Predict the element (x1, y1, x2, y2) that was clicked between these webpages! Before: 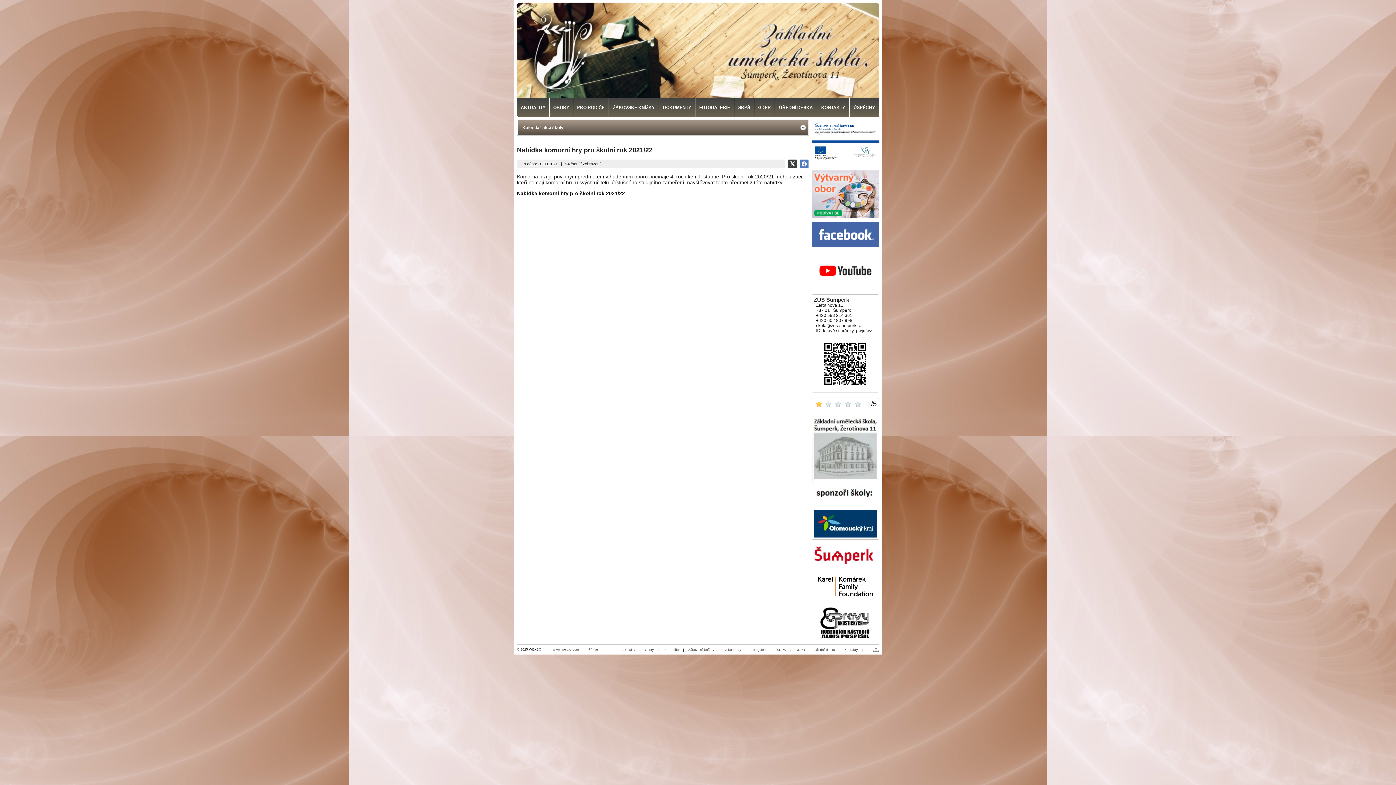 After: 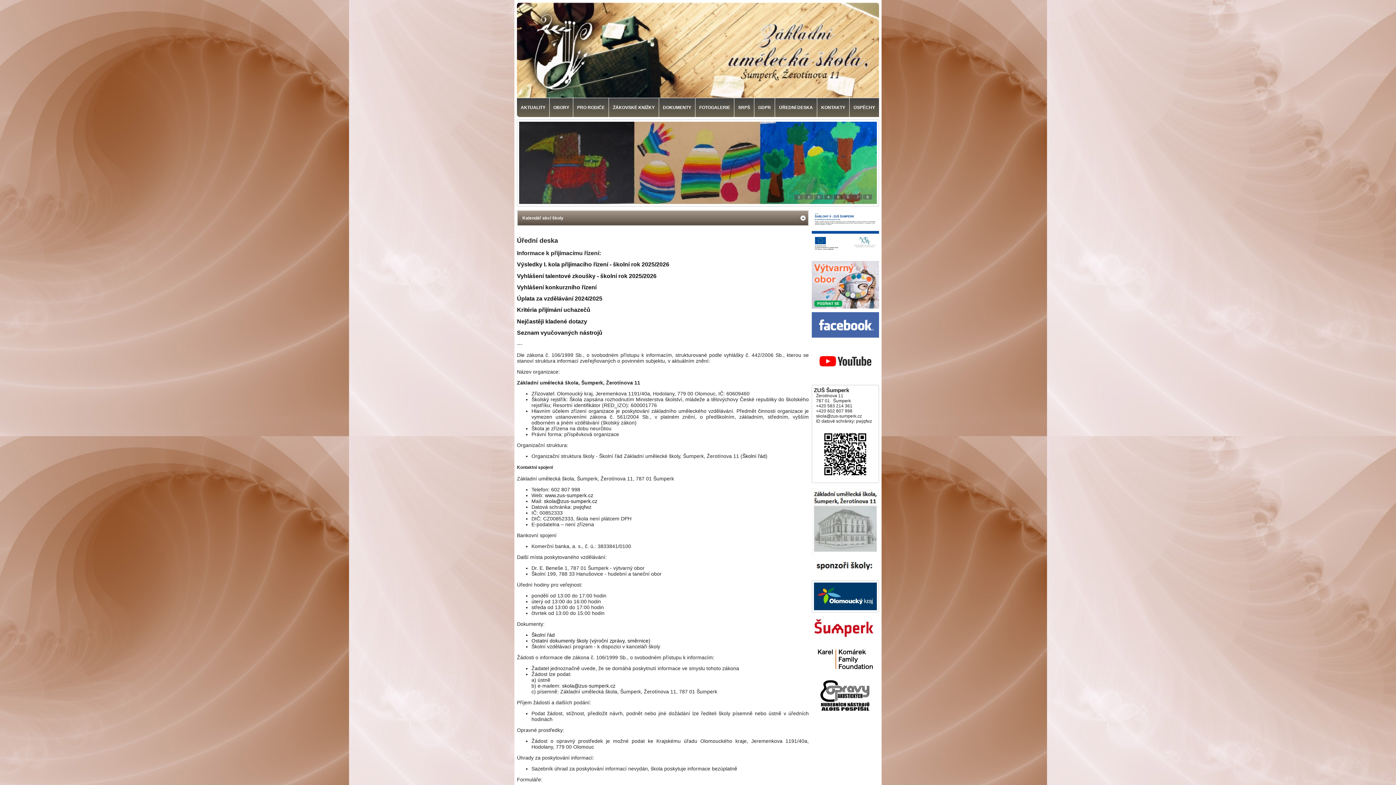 Action: bbox: (775, 98, 817, 117) label: ÚŘEDNÍ DESKA